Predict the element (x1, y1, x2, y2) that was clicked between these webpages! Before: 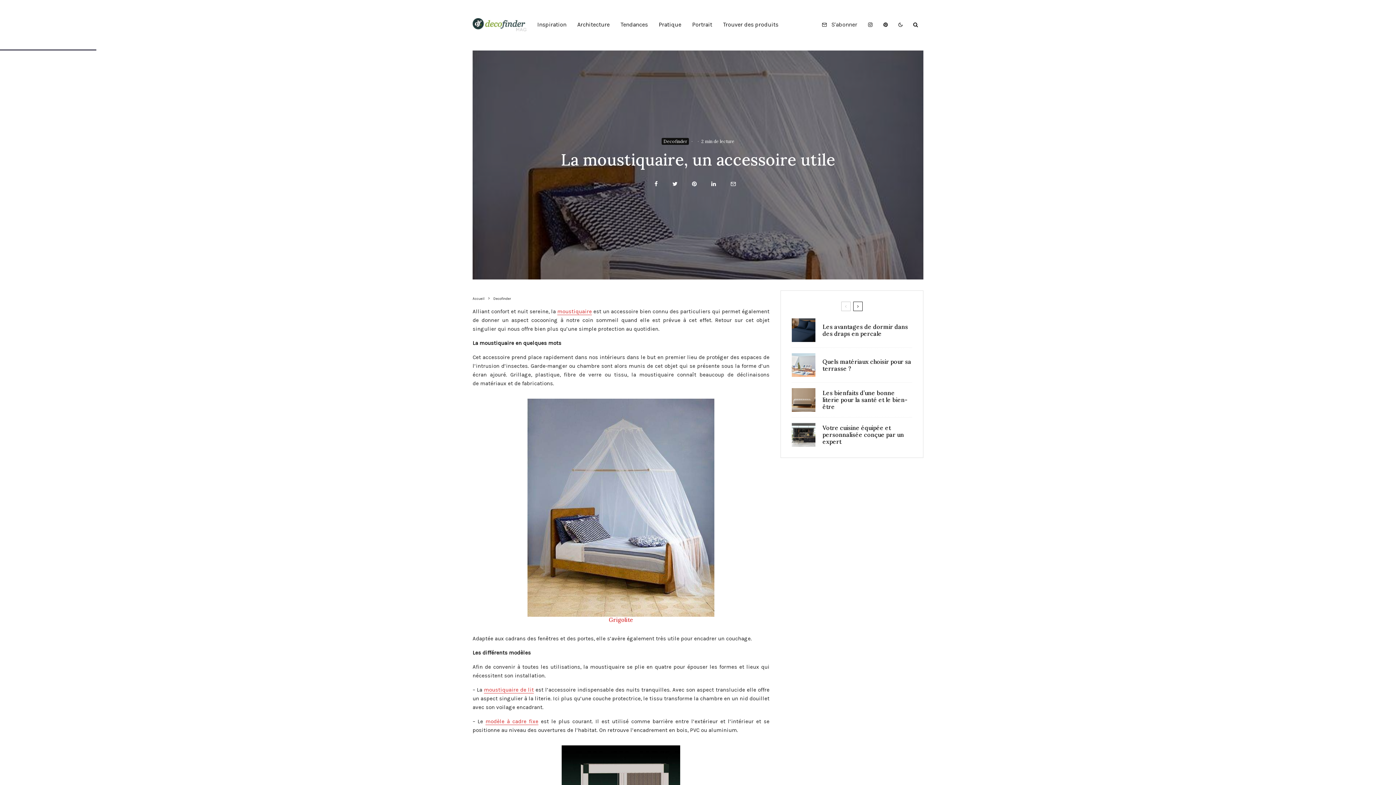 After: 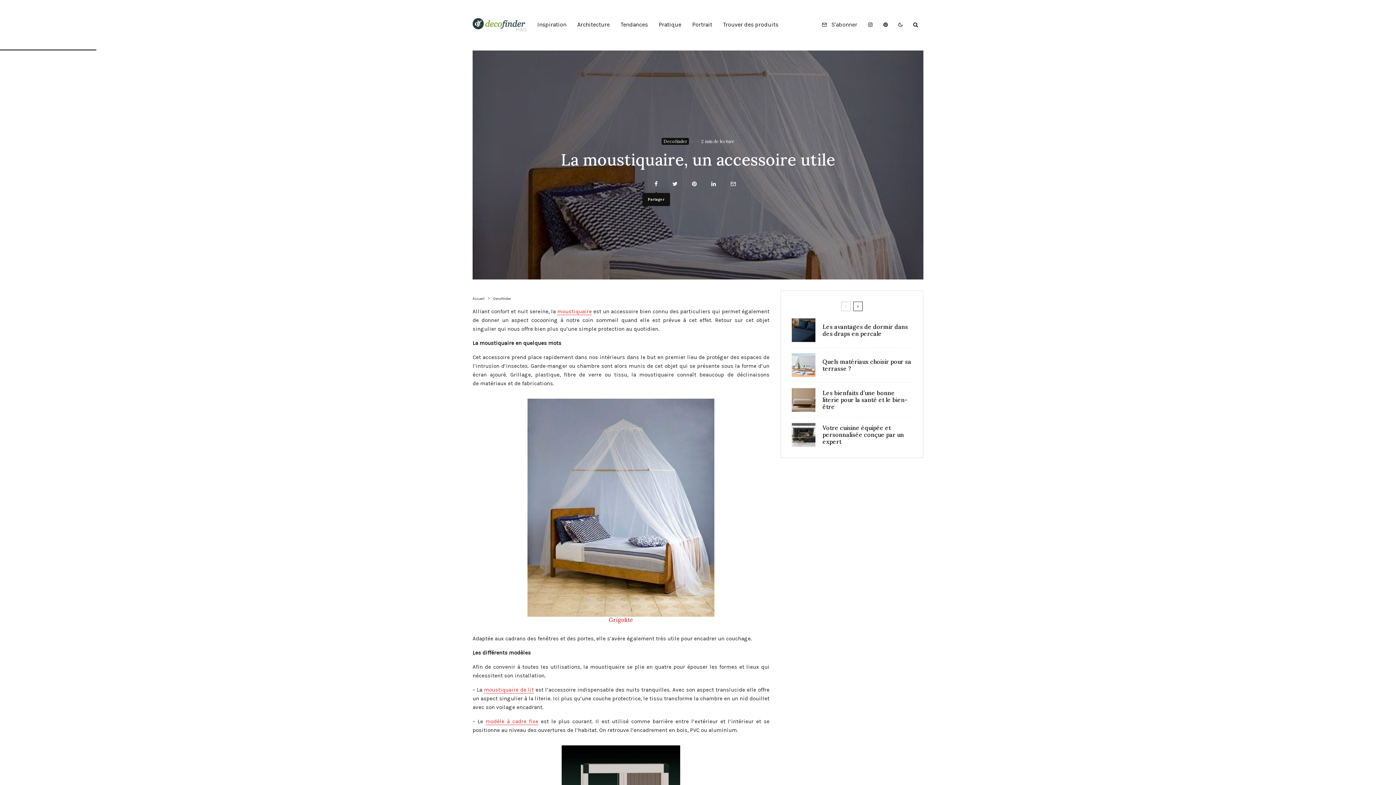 Action: bbox: (654, 181, 658, 186) label: Partager